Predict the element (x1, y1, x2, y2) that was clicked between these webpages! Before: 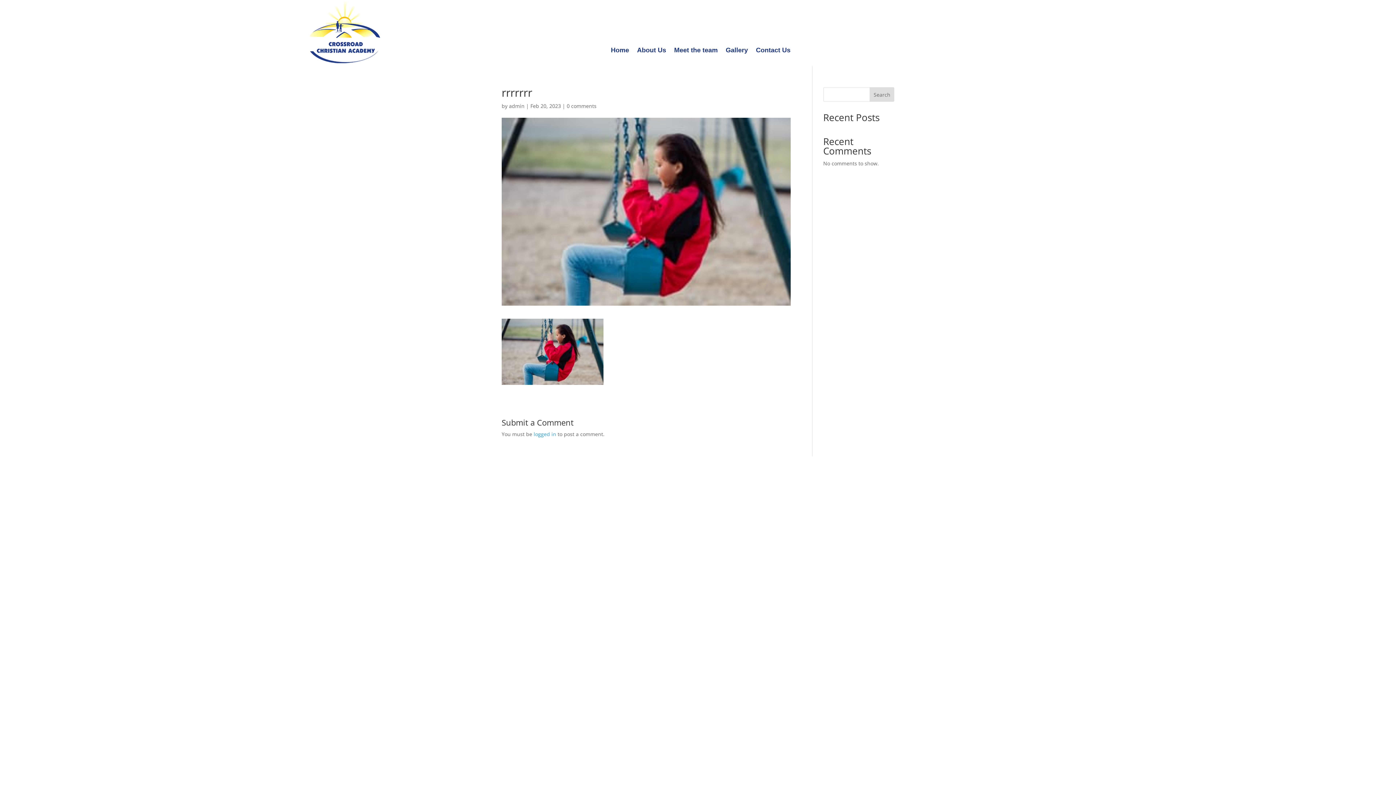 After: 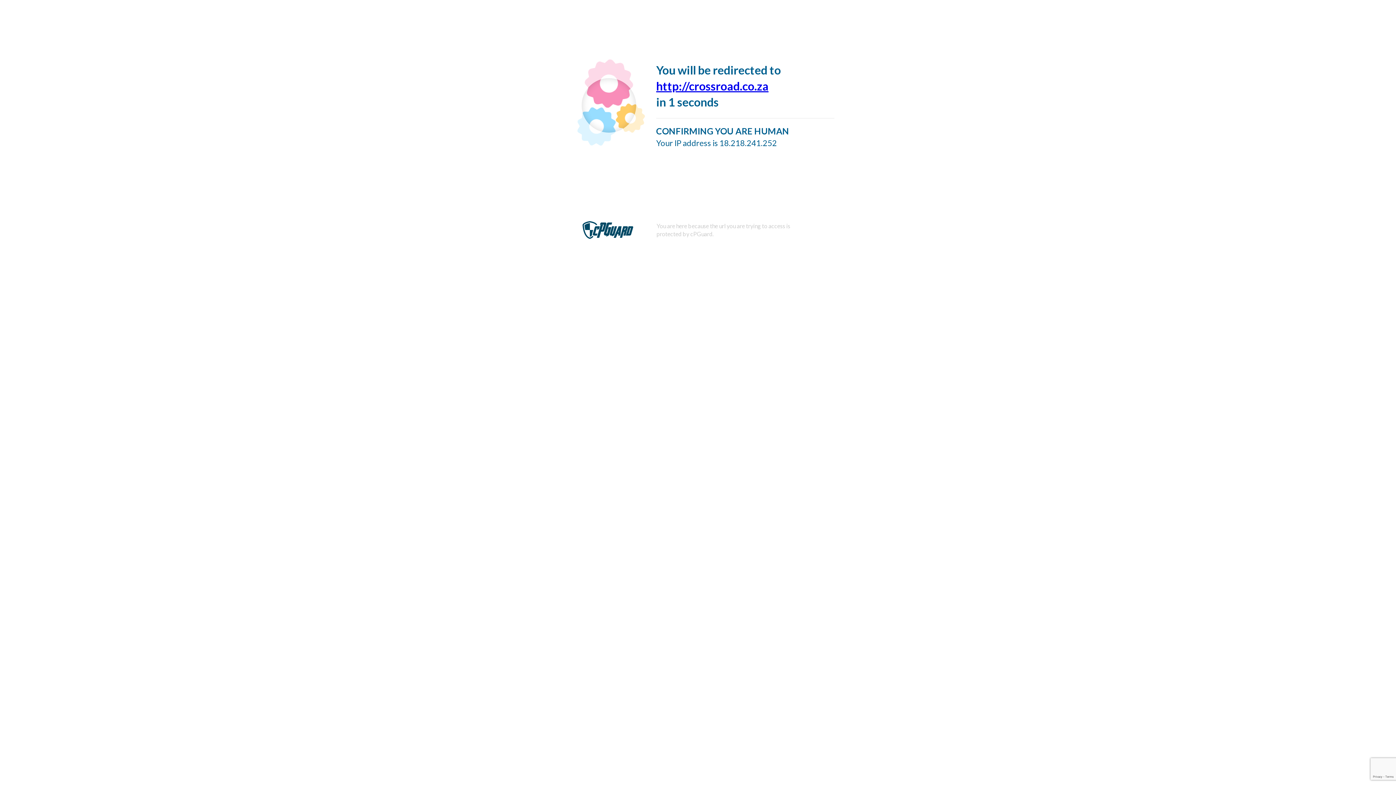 Action: bbox: (533, 430, 556, 437) label: logged in